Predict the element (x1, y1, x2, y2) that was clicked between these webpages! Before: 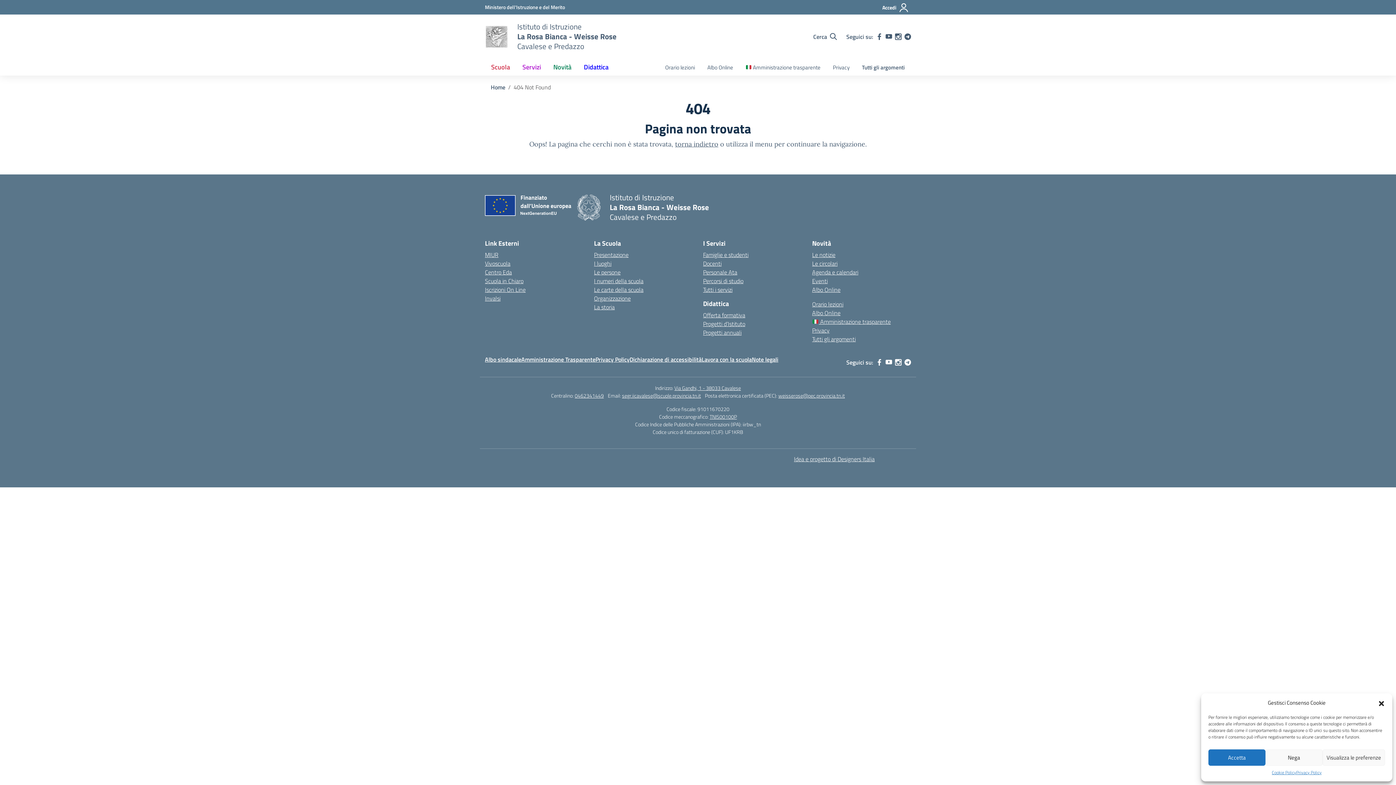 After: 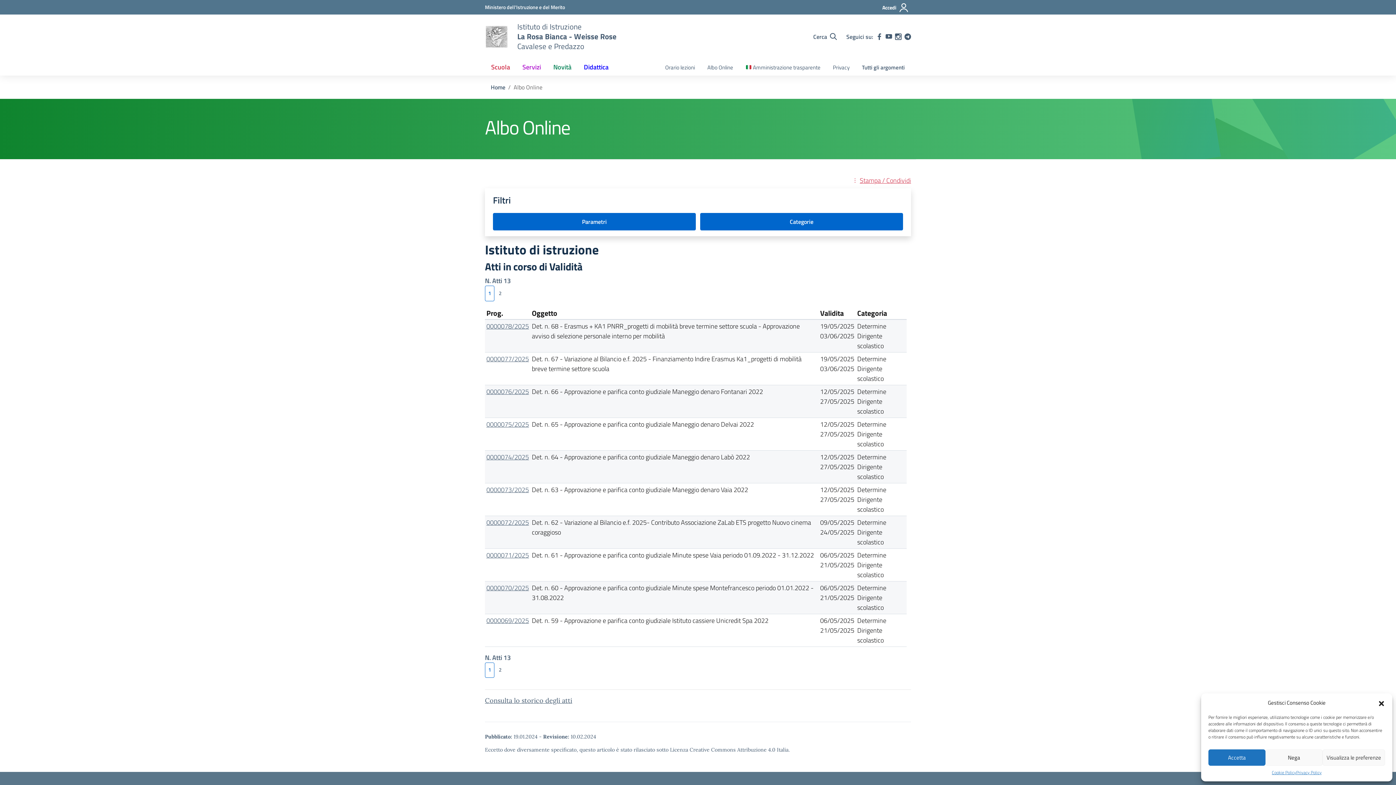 Action: label: Albo Online bbox: (701, 60, 739, 75)